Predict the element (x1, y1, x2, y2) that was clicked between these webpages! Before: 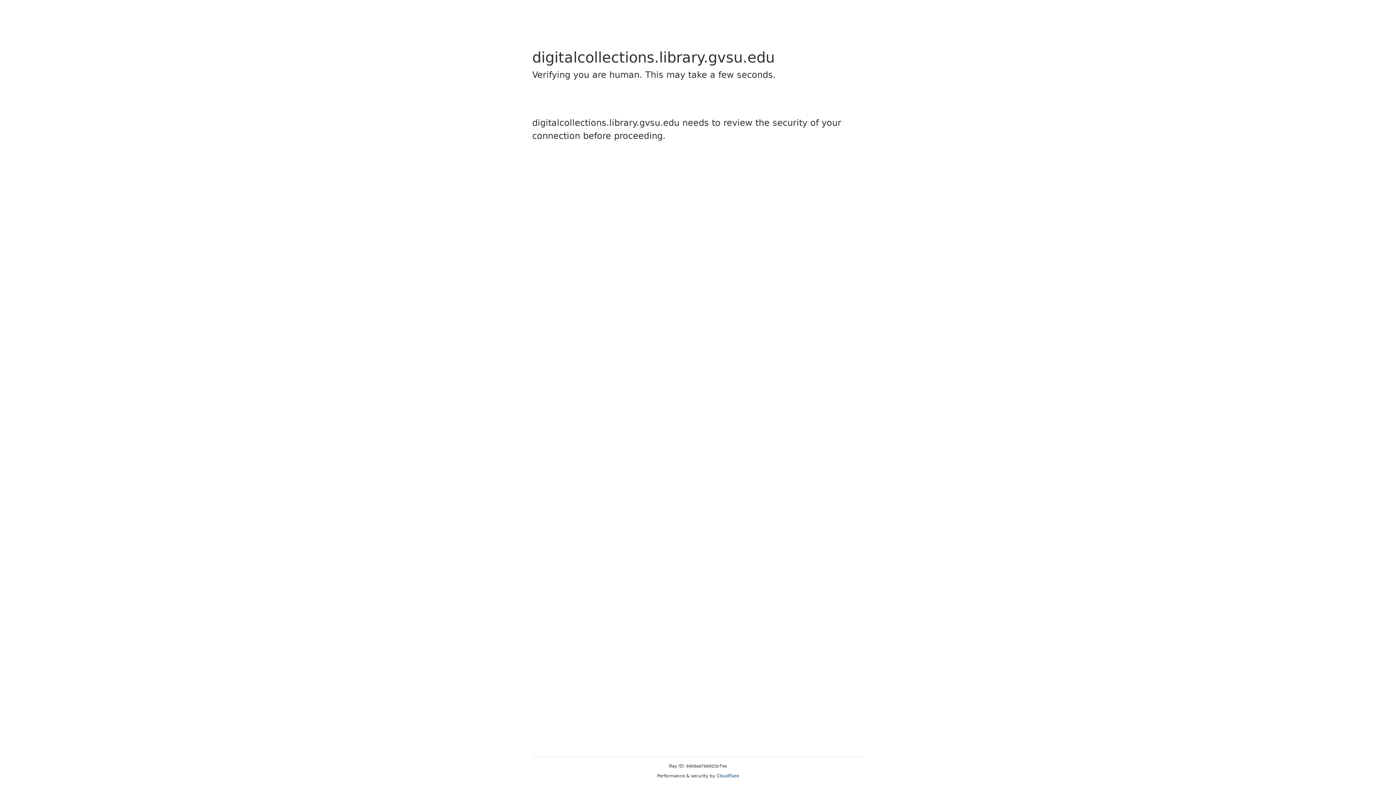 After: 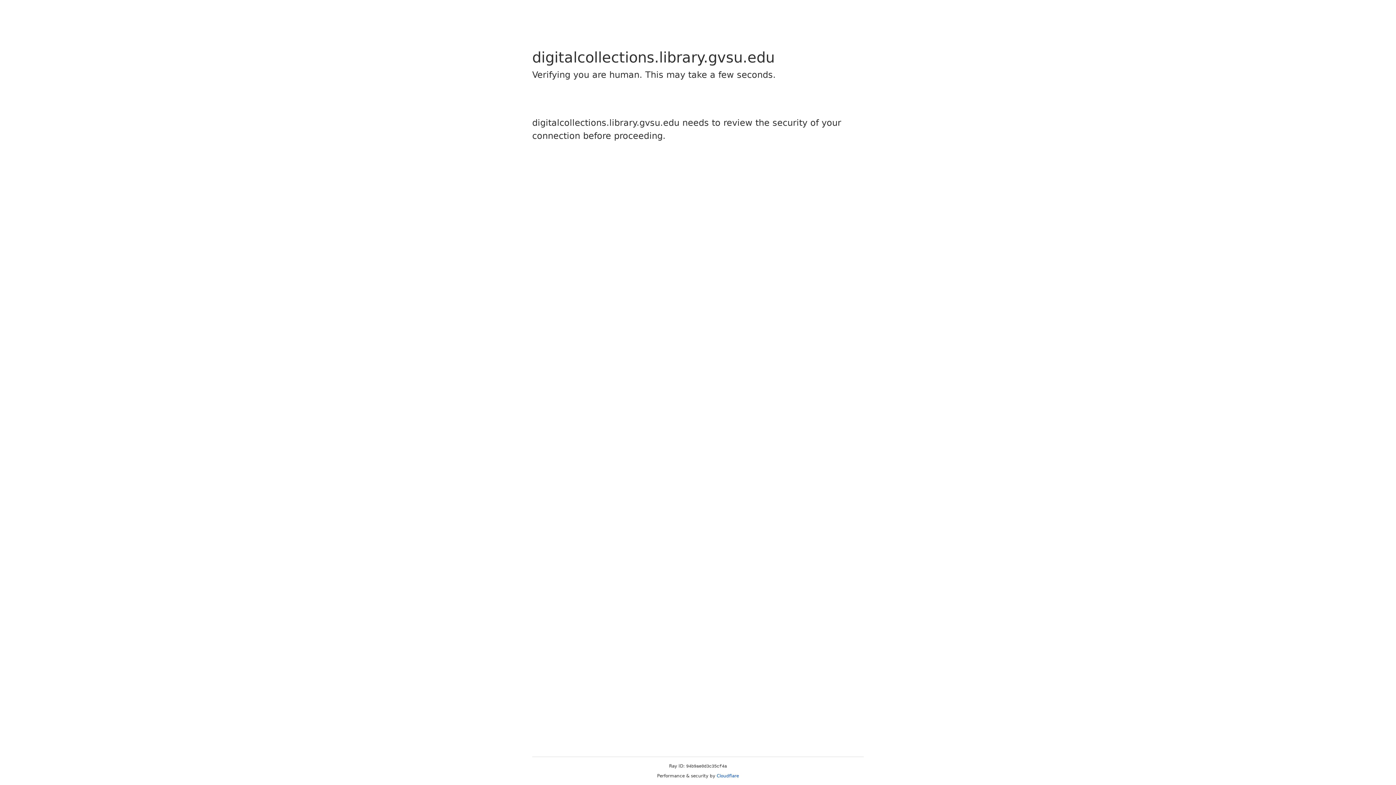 Action: label: Cloudflare bbox: (716, 773, 739, 778)